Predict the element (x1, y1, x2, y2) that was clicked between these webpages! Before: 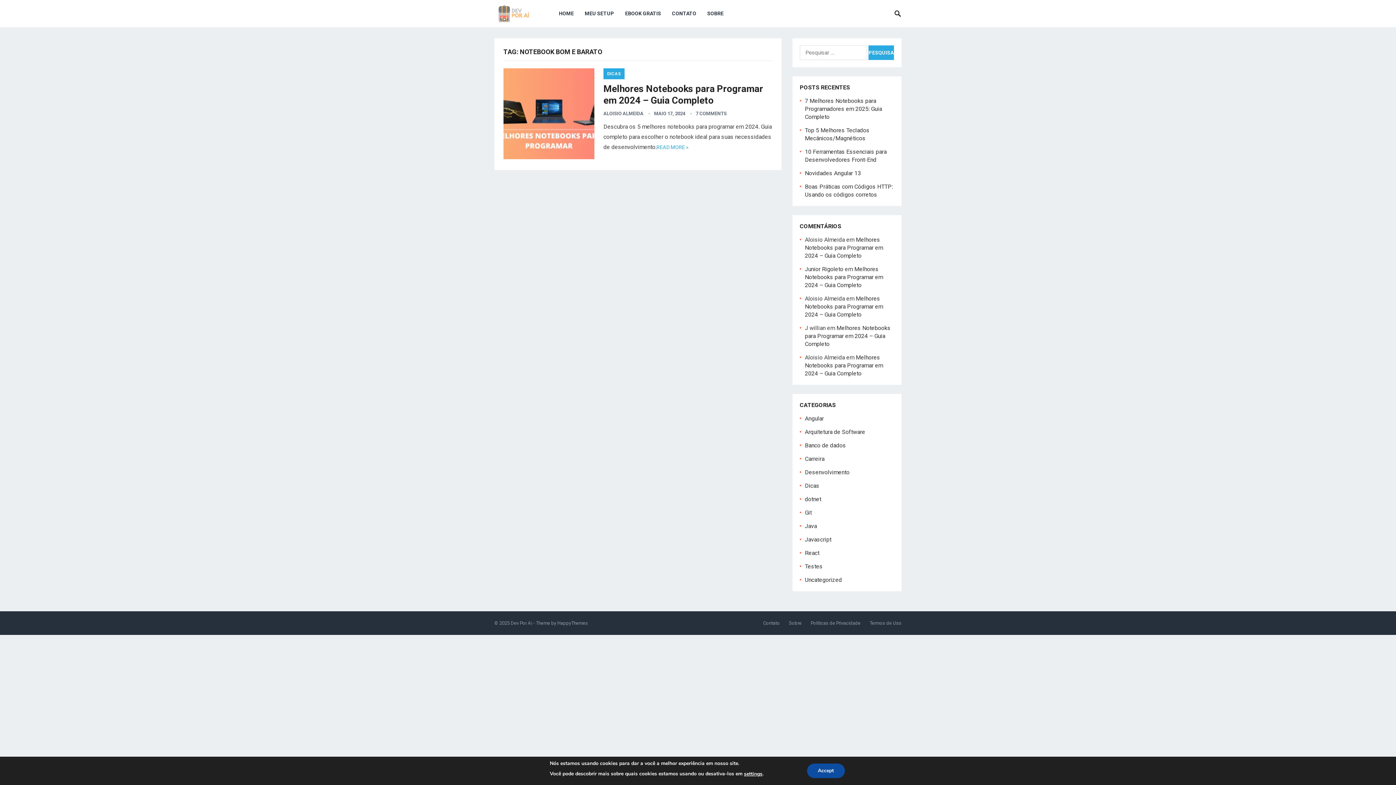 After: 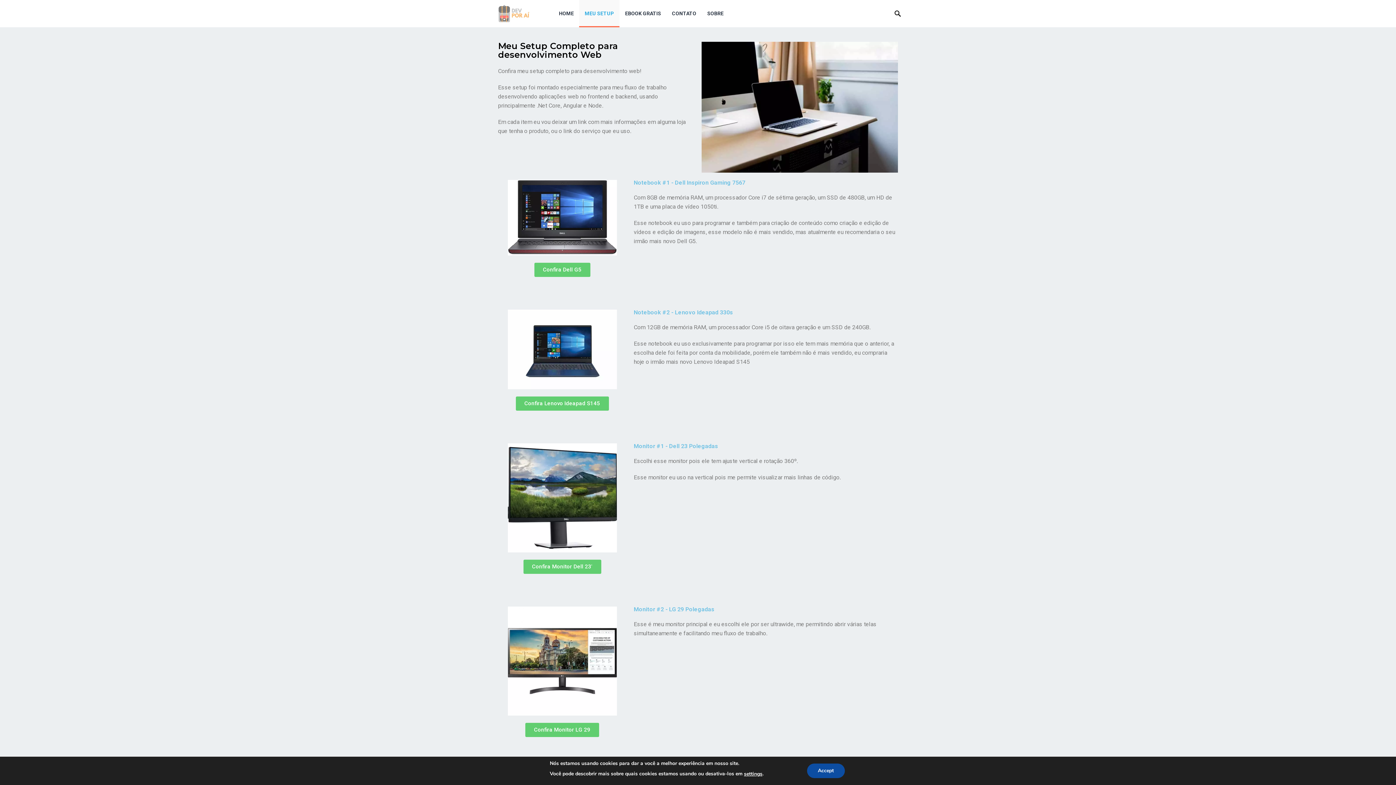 Action: bbox: (579, 0, 619, 27) label: MEU SETUP